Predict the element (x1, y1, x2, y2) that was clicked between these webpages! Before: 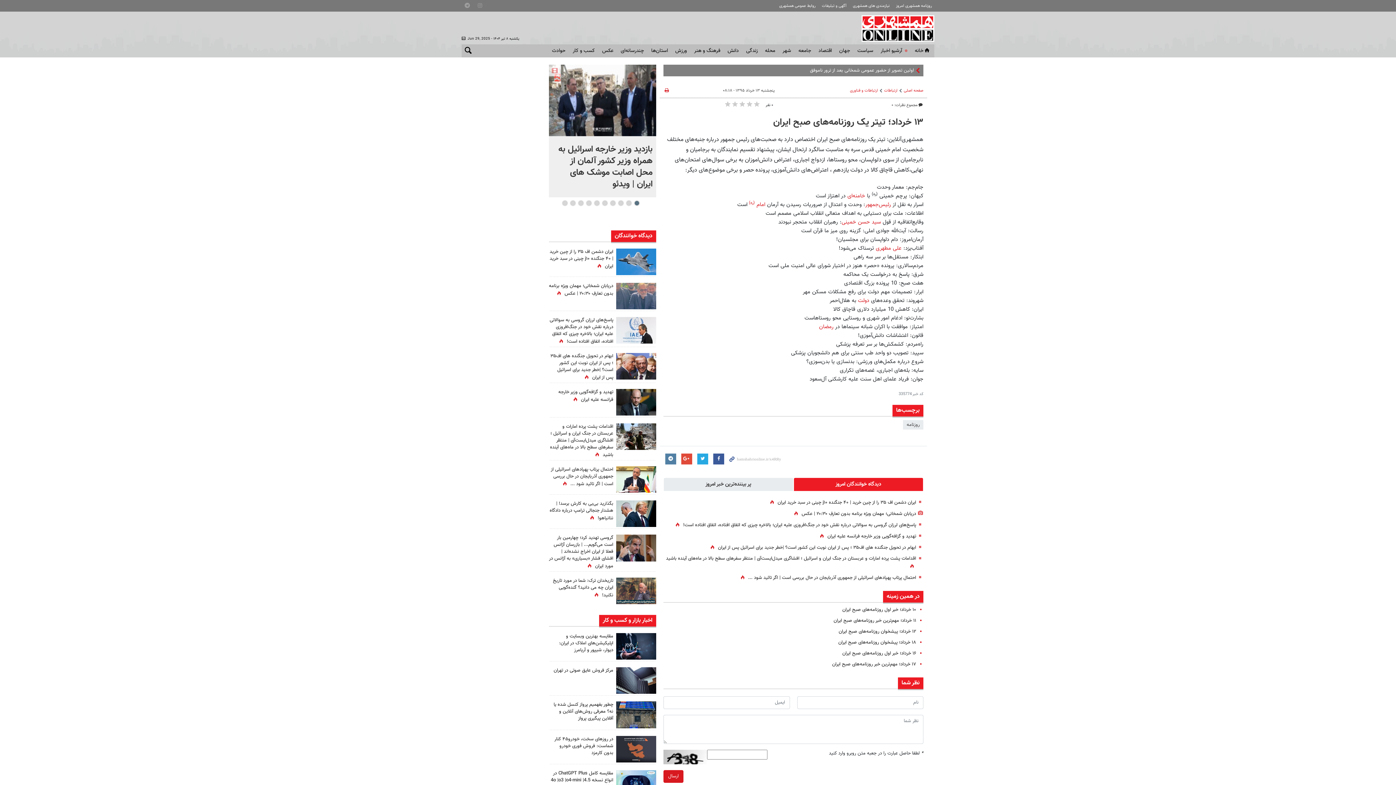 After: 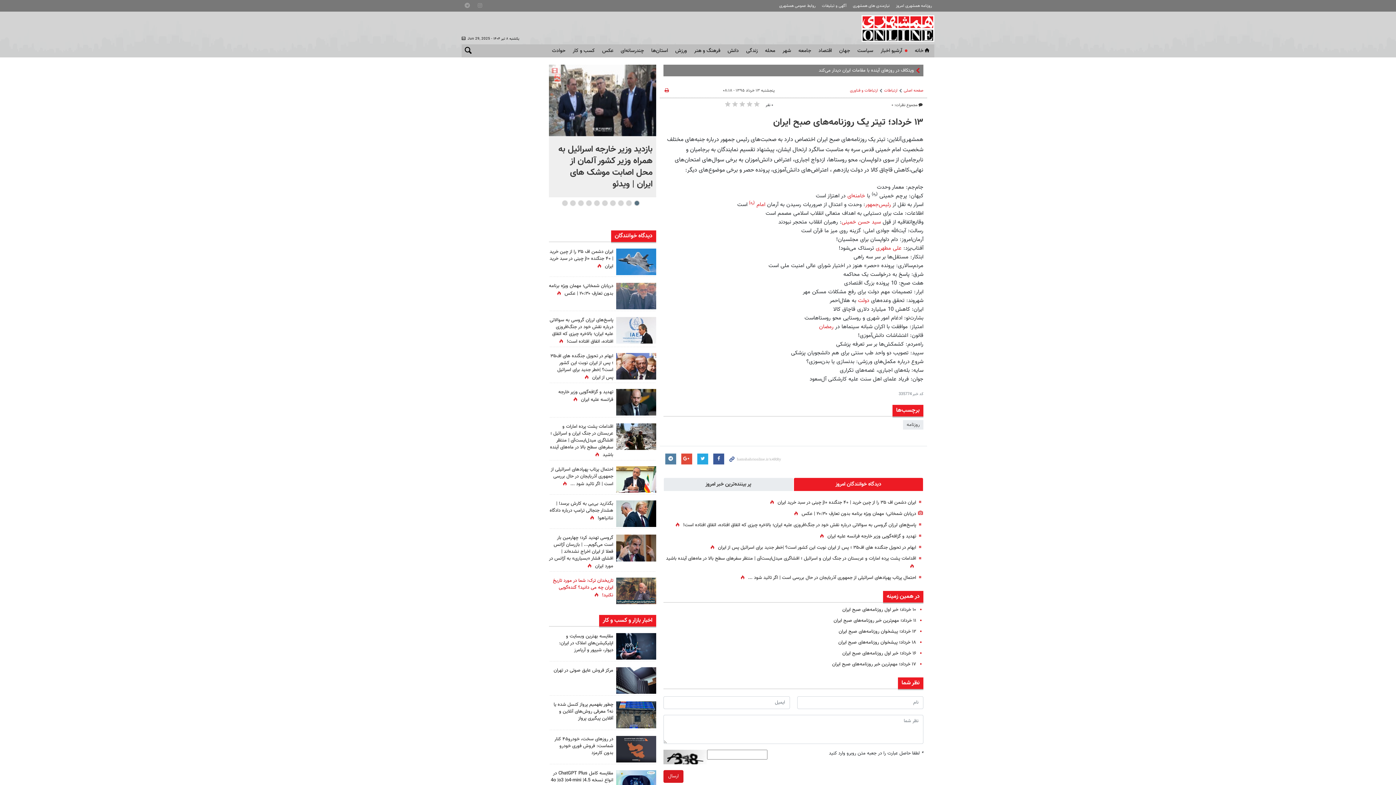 Action: bbox: (553, 577, 613, 599) label: تاریخدان ترک: شما در مورد تاریخ ایران چه می دانید؟ گنده‌گویی نکنید!